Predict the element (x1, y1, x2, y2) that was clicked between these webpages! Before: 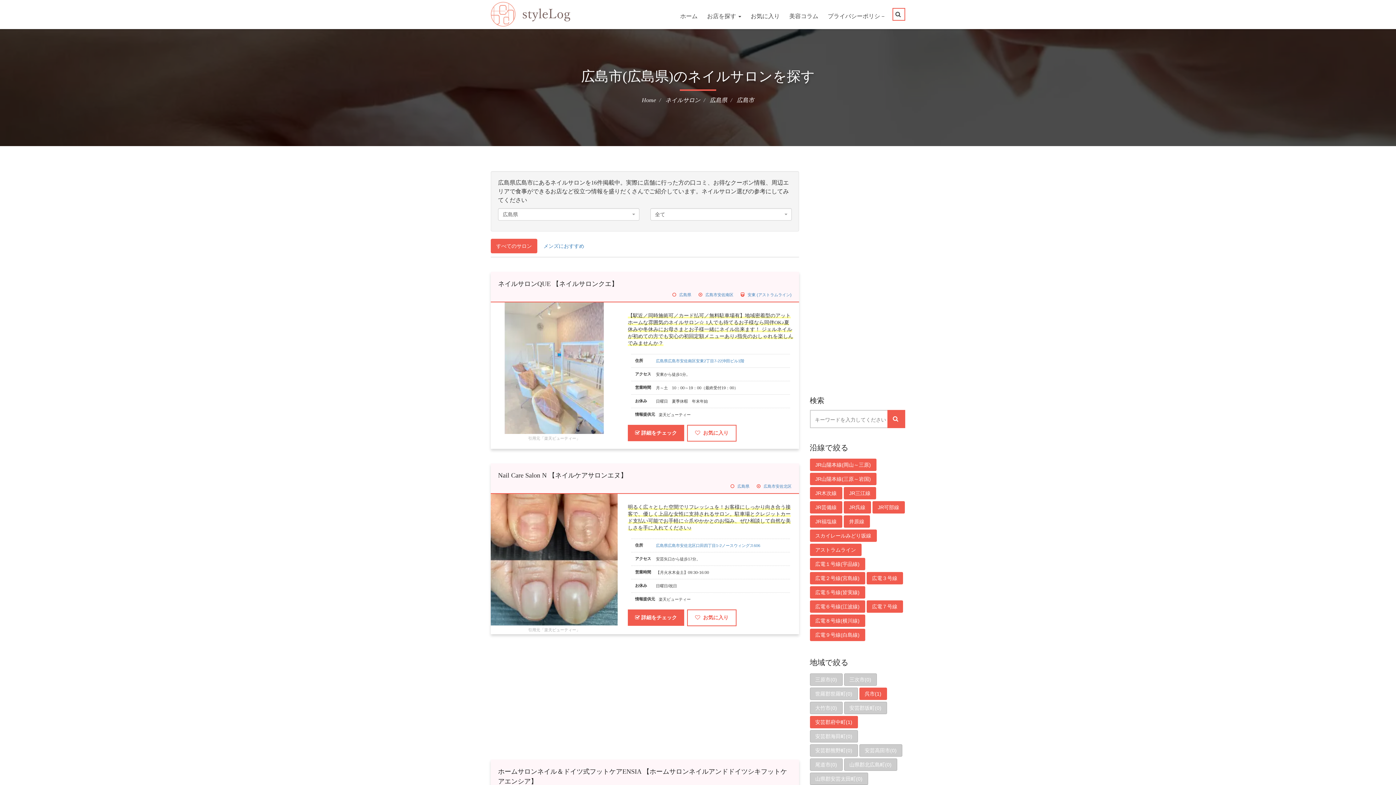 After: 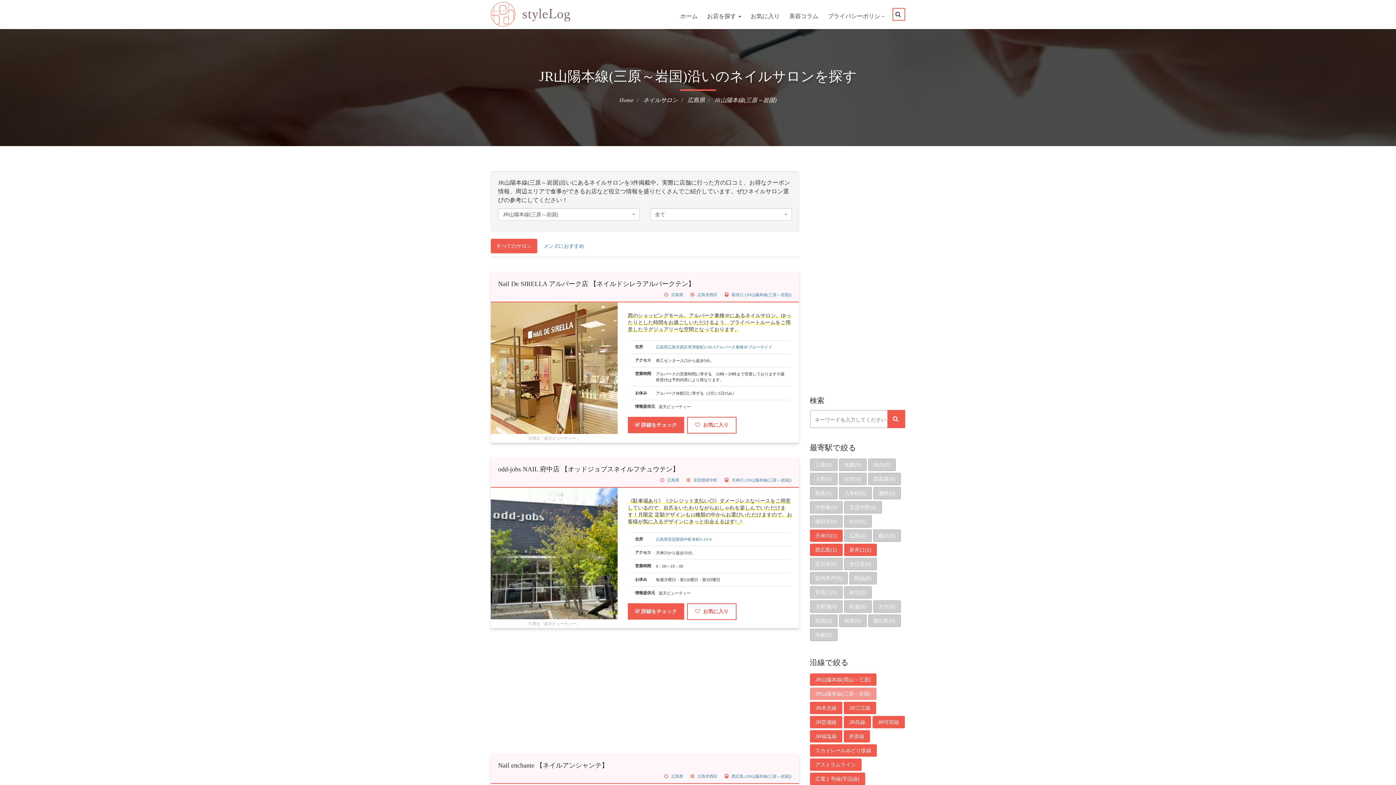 Action: bbox: (810, 473, 876, 485) label: JR山陽本線(三原～岩国)